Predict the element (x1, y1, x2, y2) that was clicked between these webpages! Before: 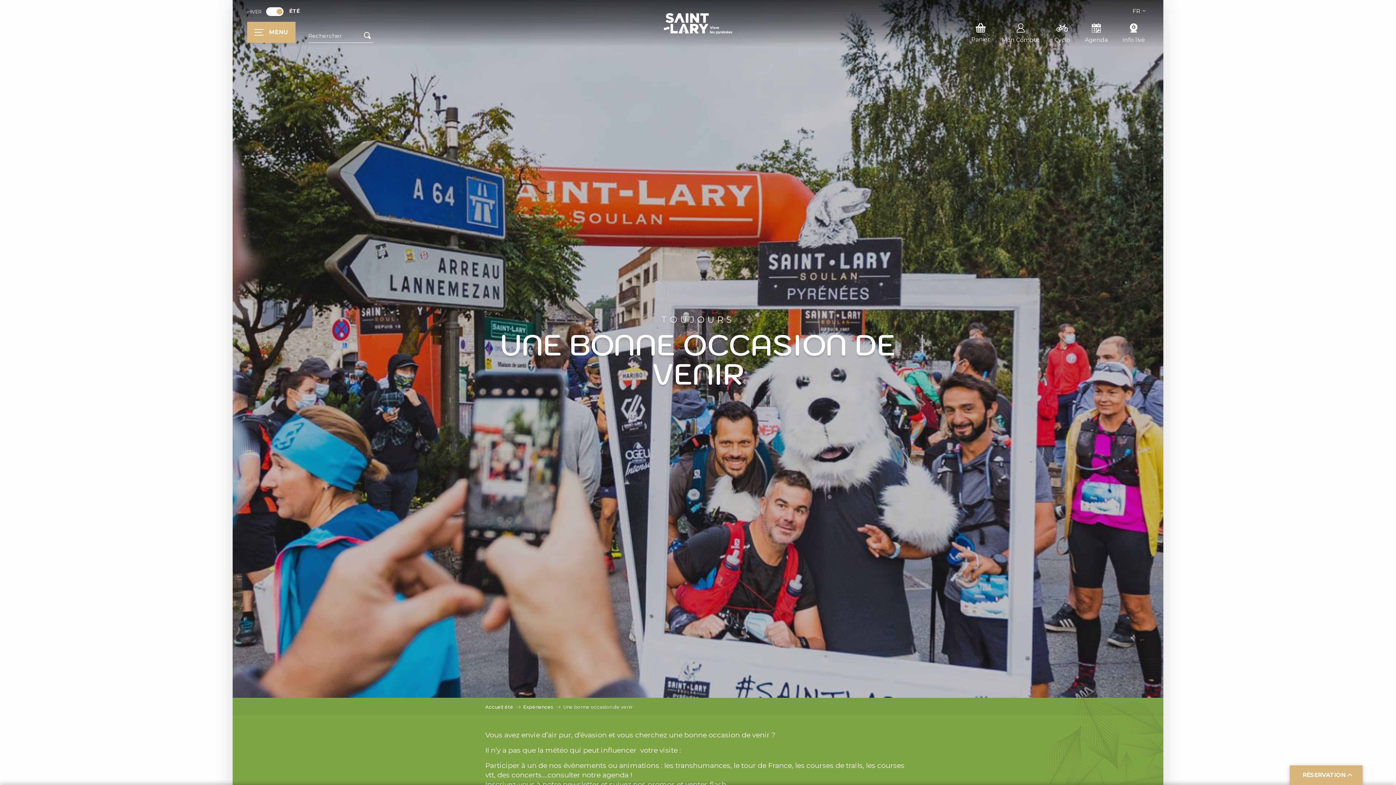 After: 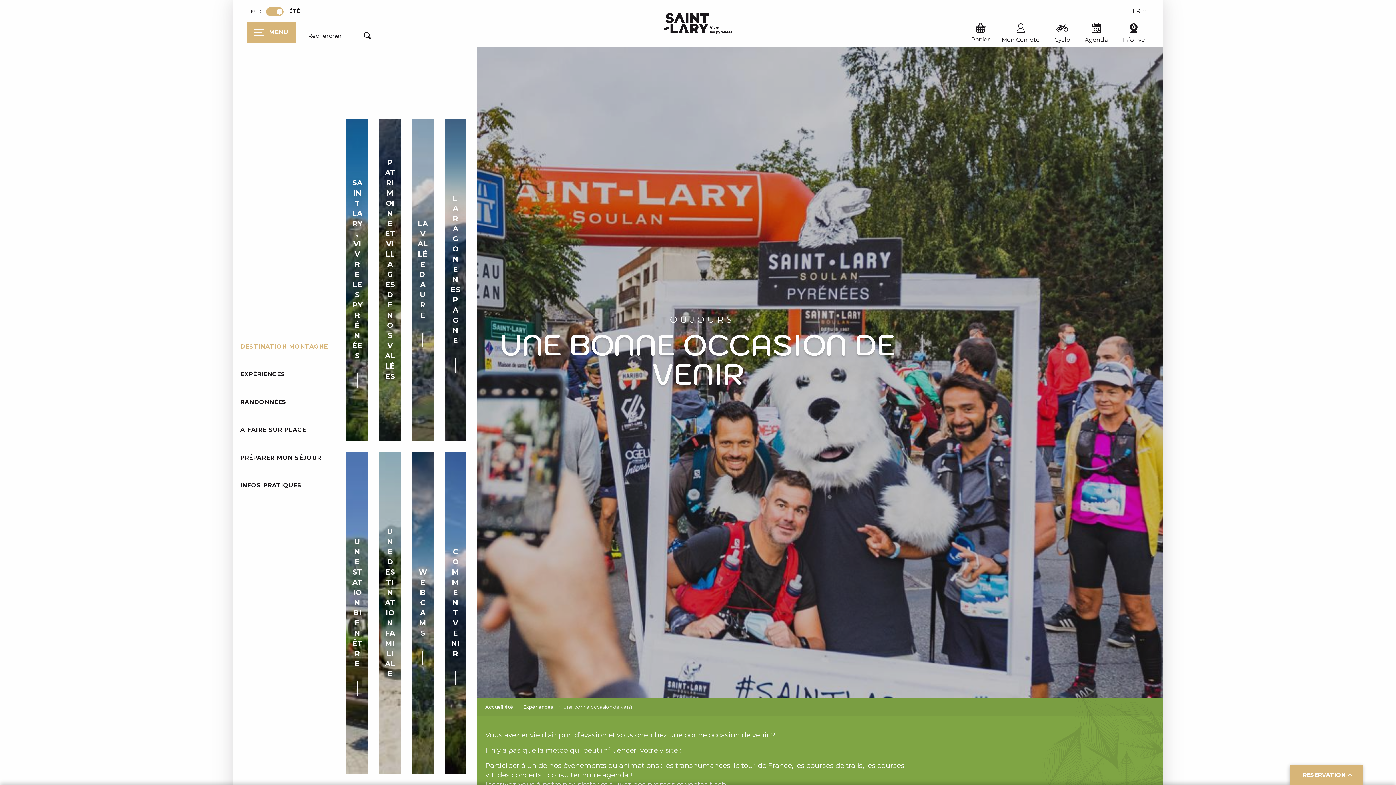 Action: bbox: (130, 333, 229, 360) label: DESTINATION MONTAGNE